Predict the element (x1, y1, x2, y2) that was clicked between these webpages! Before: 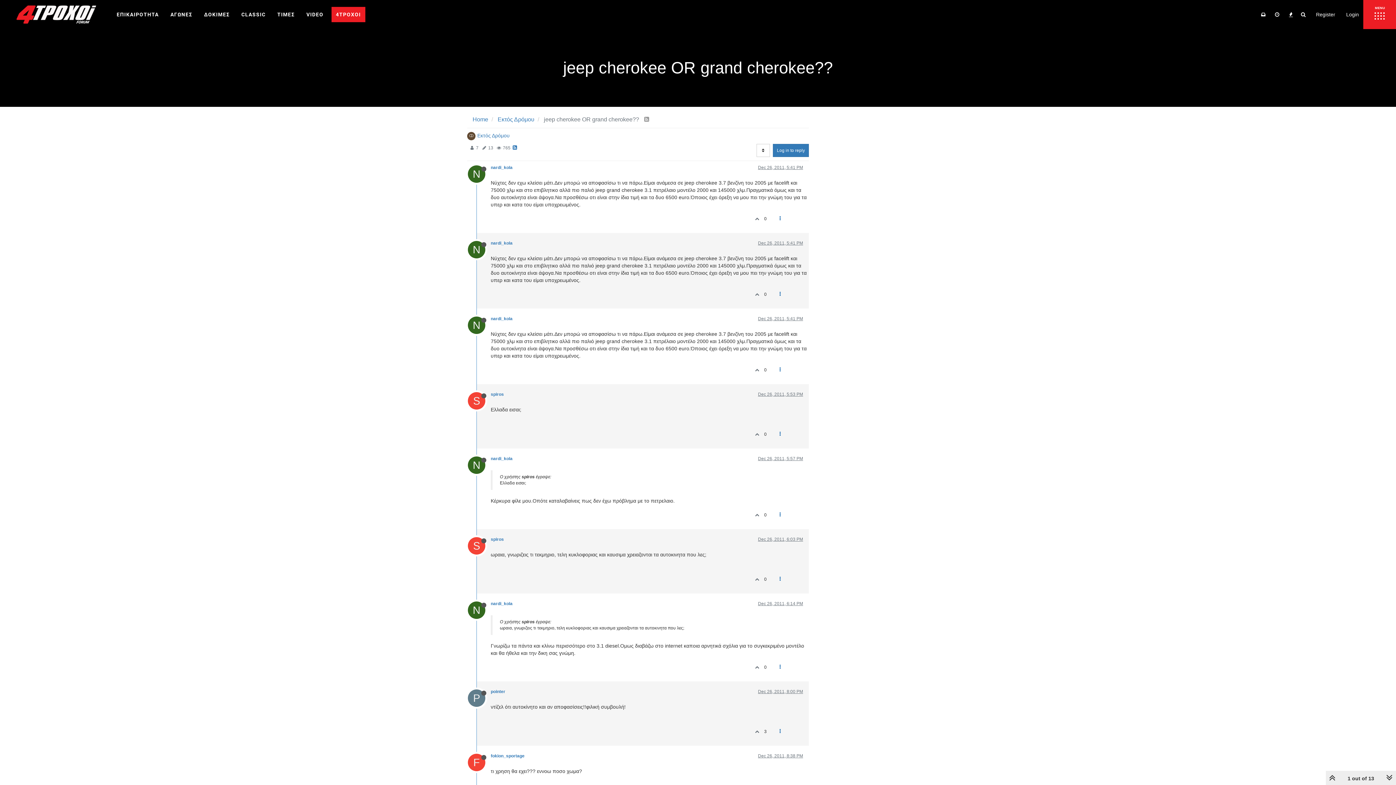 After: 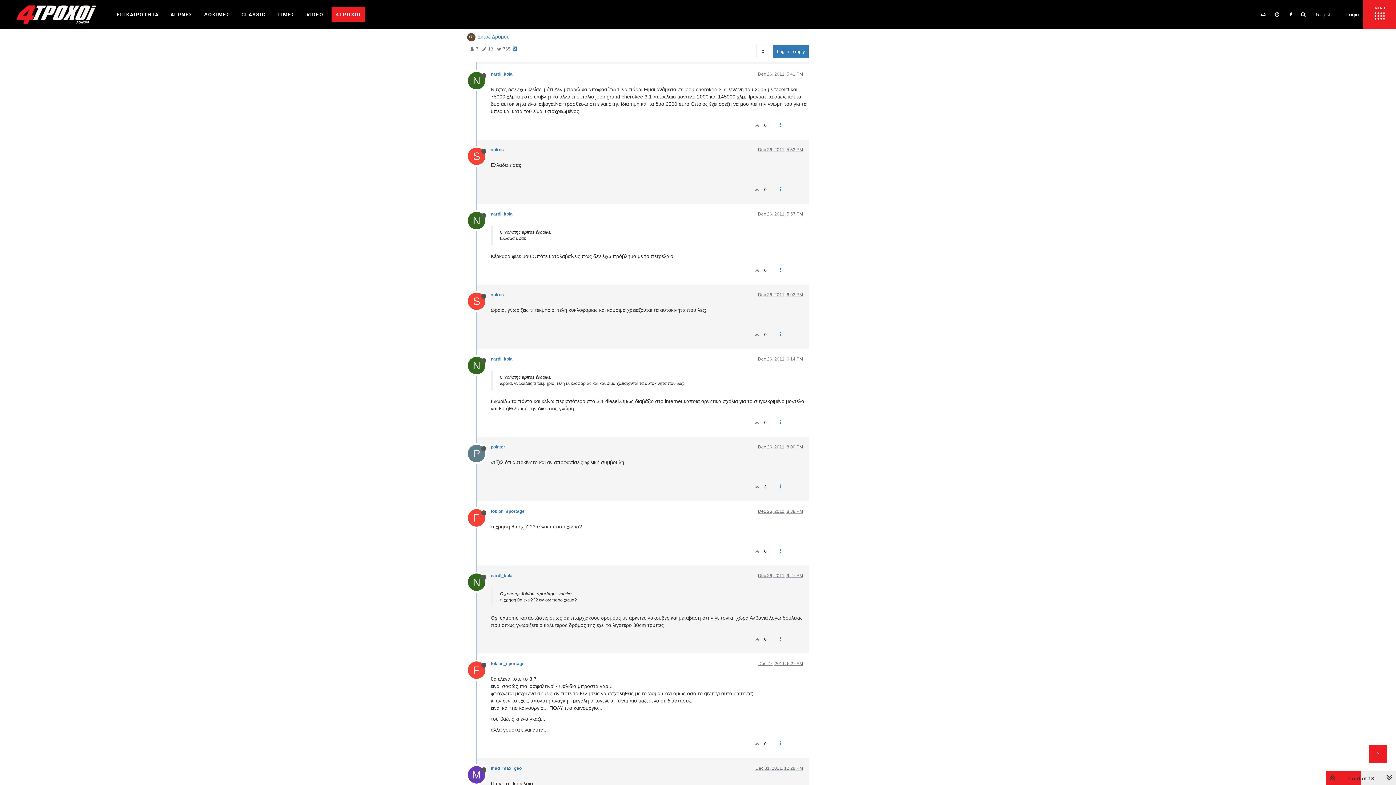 Action: bbox: (758, 601, 803, 606) label: Dec 26, 2011, 6:14 PM